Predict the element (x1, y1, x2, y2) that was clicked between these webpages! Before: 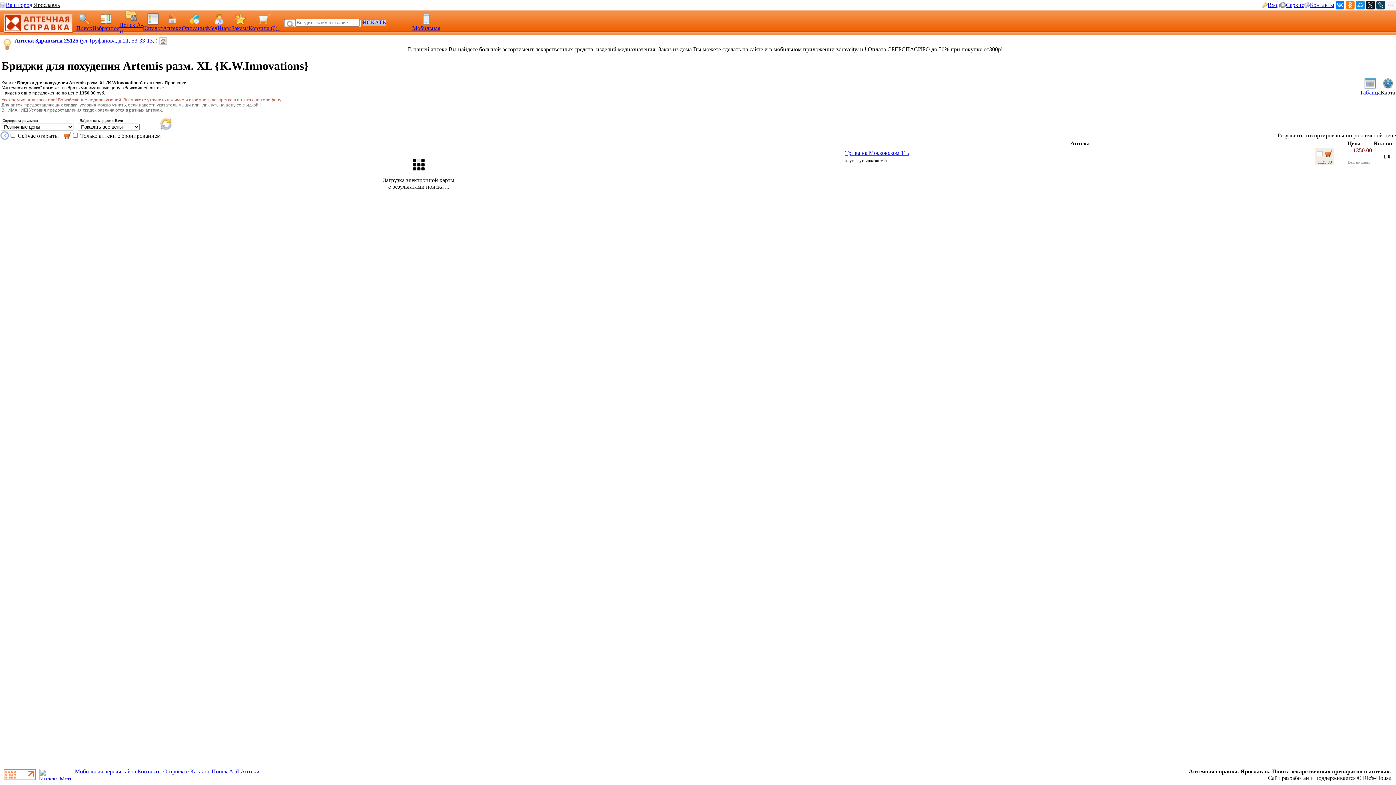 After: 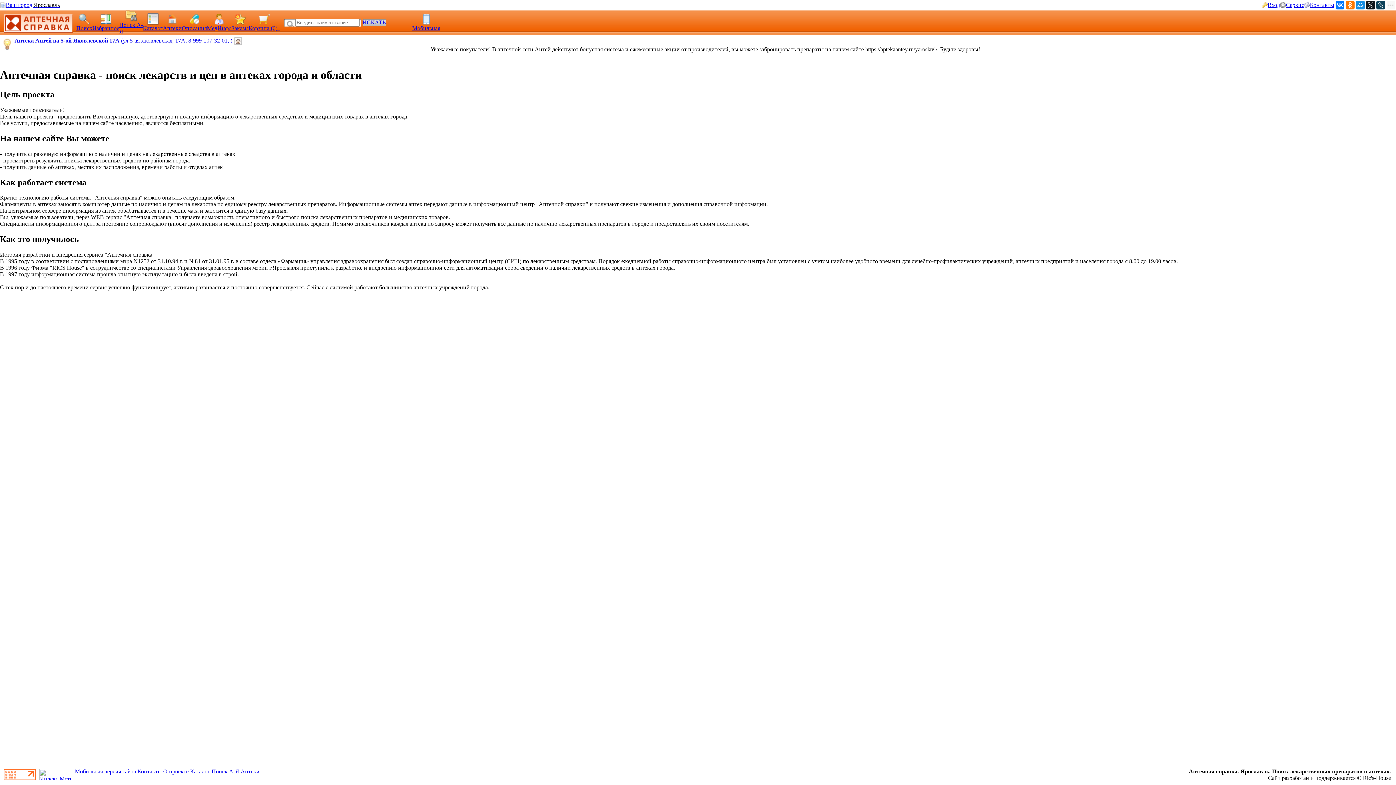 Action: bbox: (163, 768, 188, 774) label: О проекте